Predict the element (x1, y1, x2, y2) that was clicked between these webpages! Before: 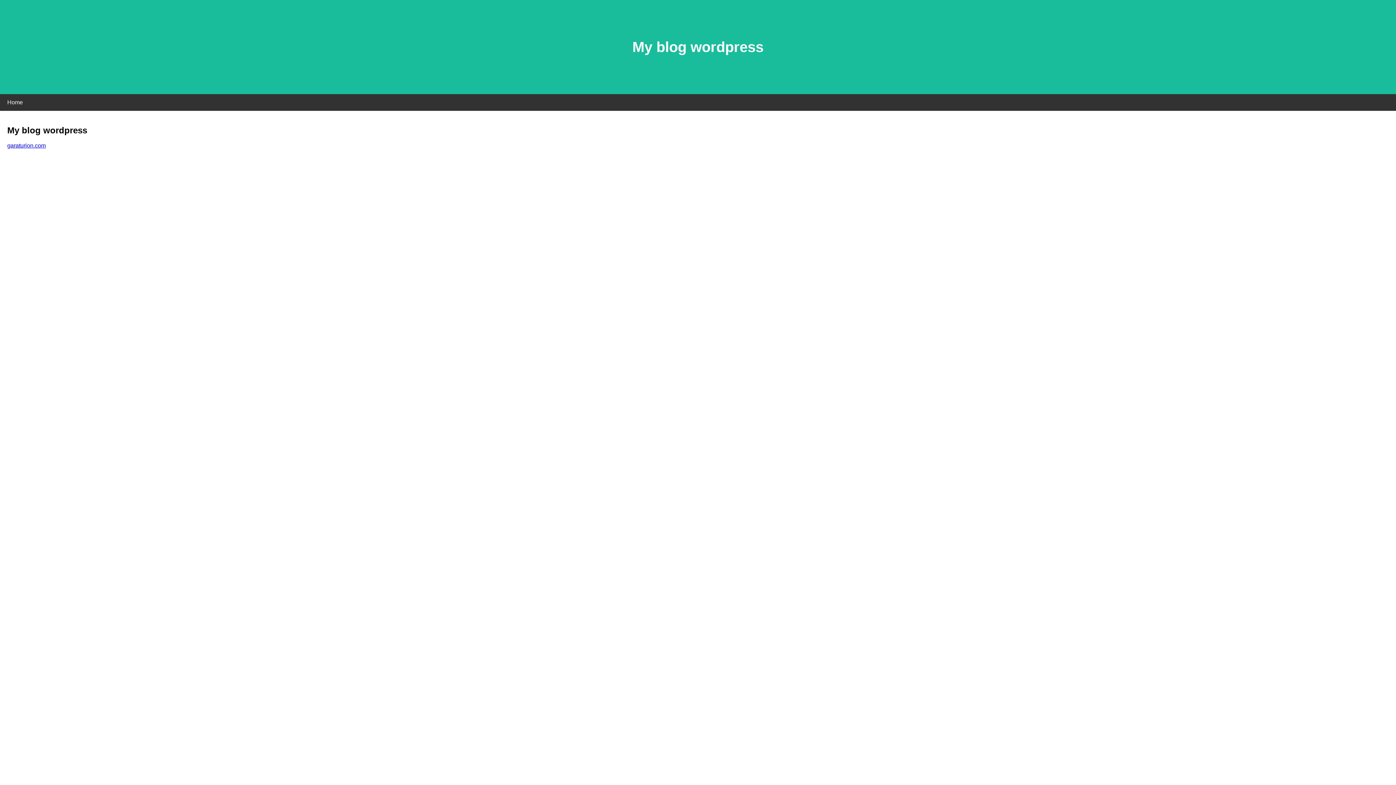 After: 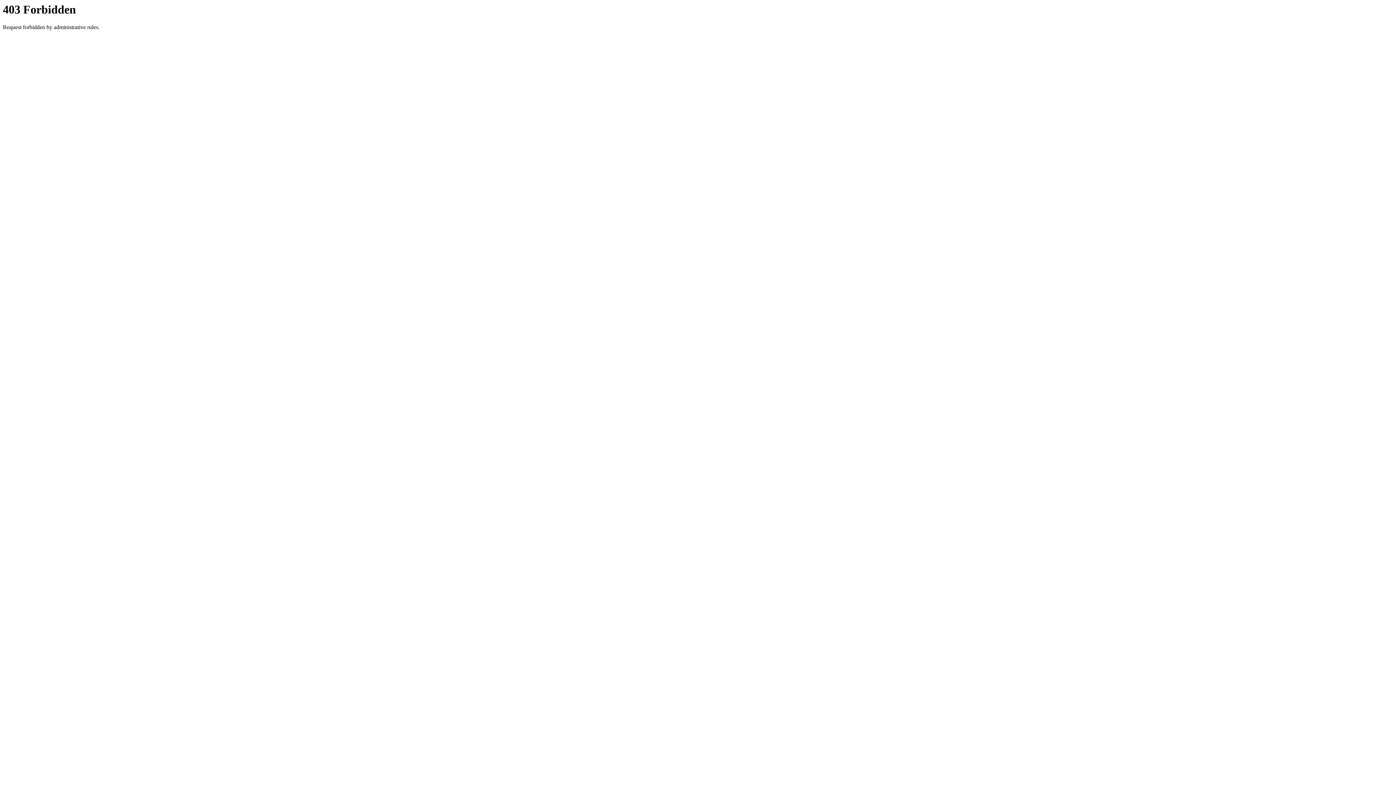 Action: bbox: (7, 142, 45, 148) label: garaturion.com